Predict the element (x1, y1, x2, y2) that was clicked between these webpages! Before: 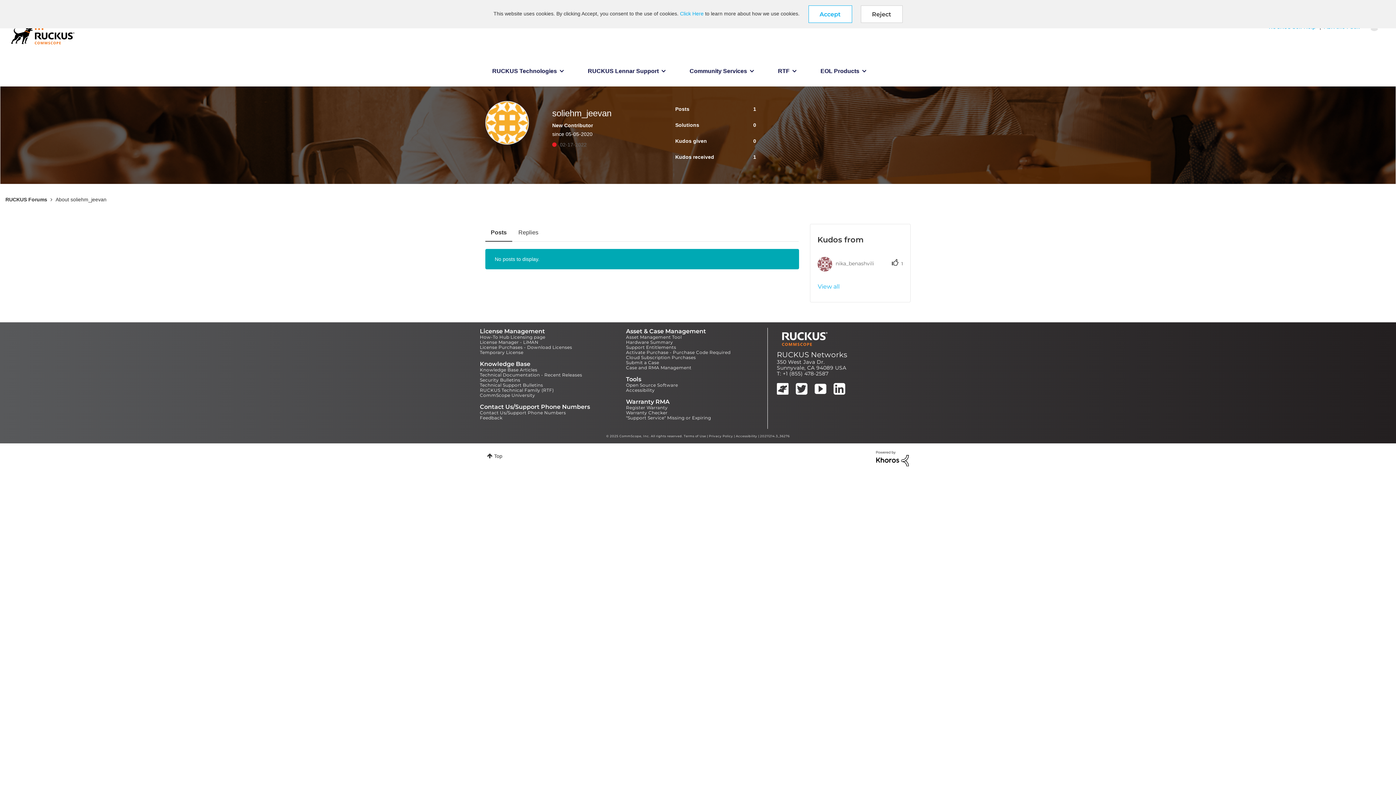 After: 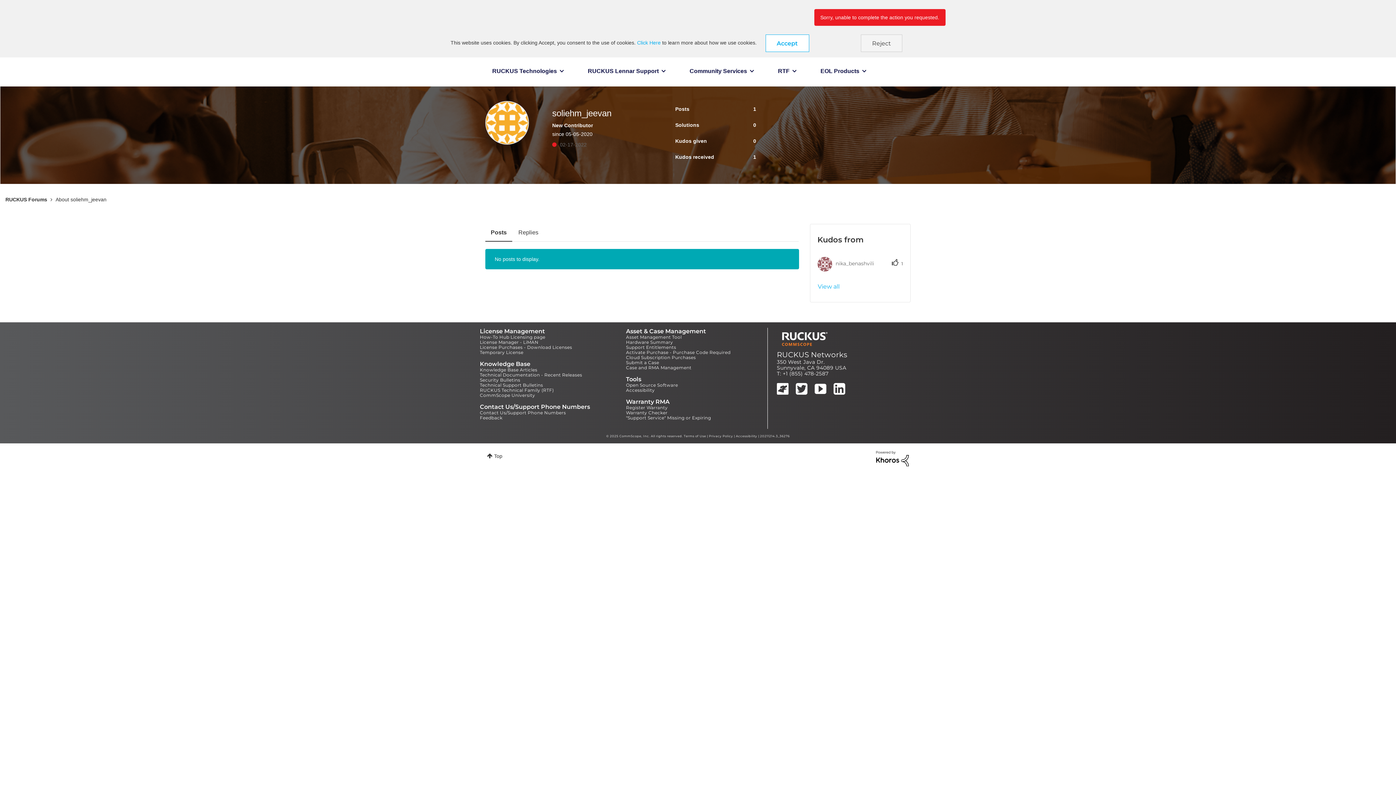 Action: bbox: (860, 5, 902, 22) label: Reject